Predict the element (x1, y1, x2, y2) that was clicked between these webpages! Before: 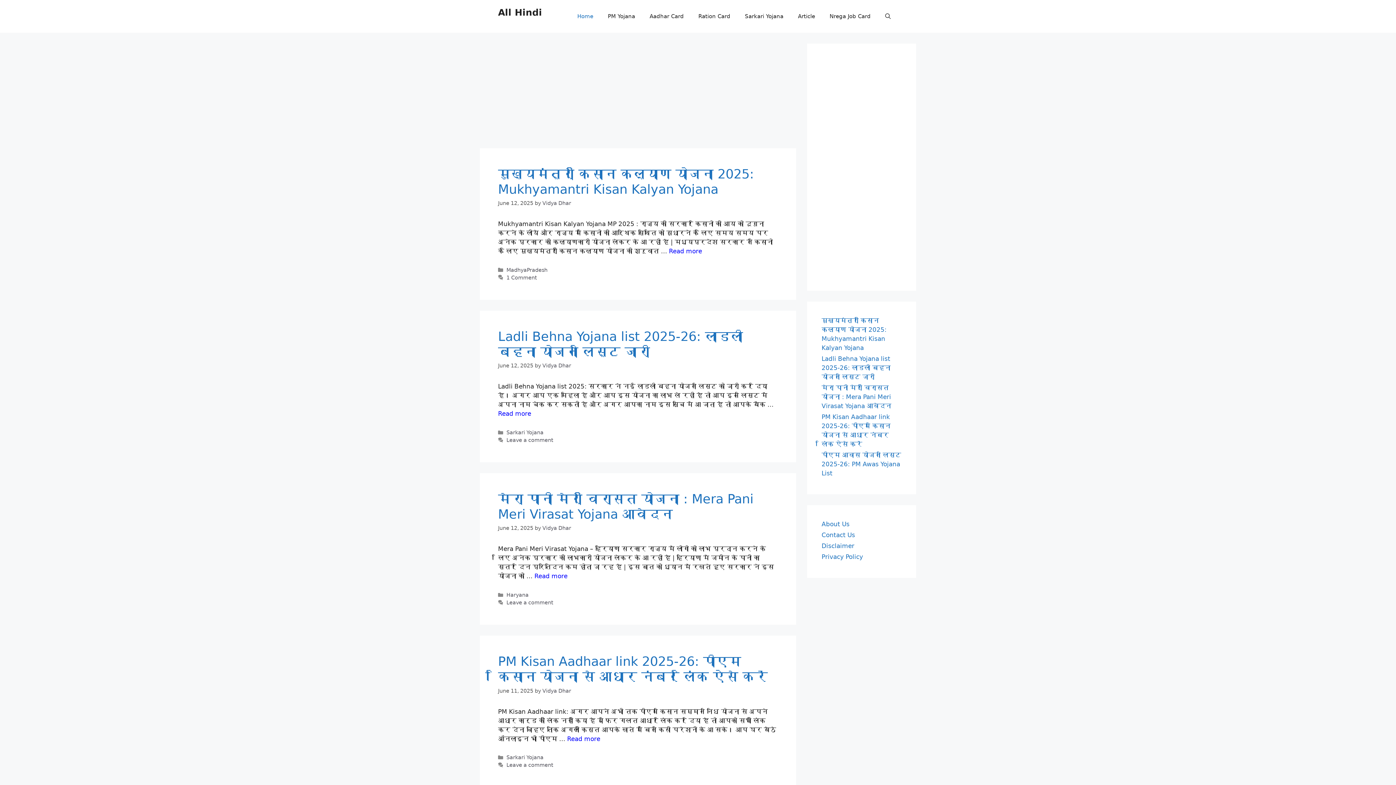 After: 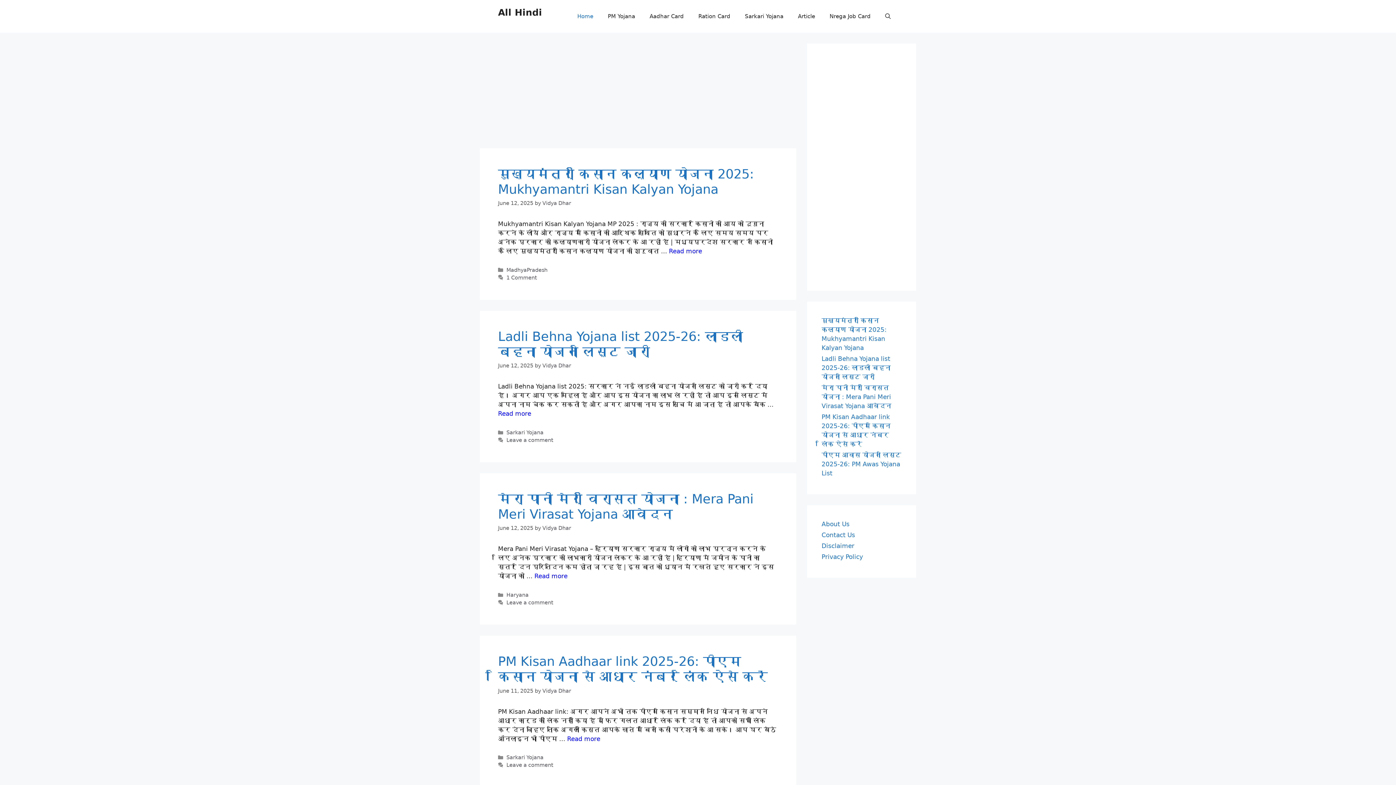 Action: label: Home bbox: (570, 7, 600, 25)